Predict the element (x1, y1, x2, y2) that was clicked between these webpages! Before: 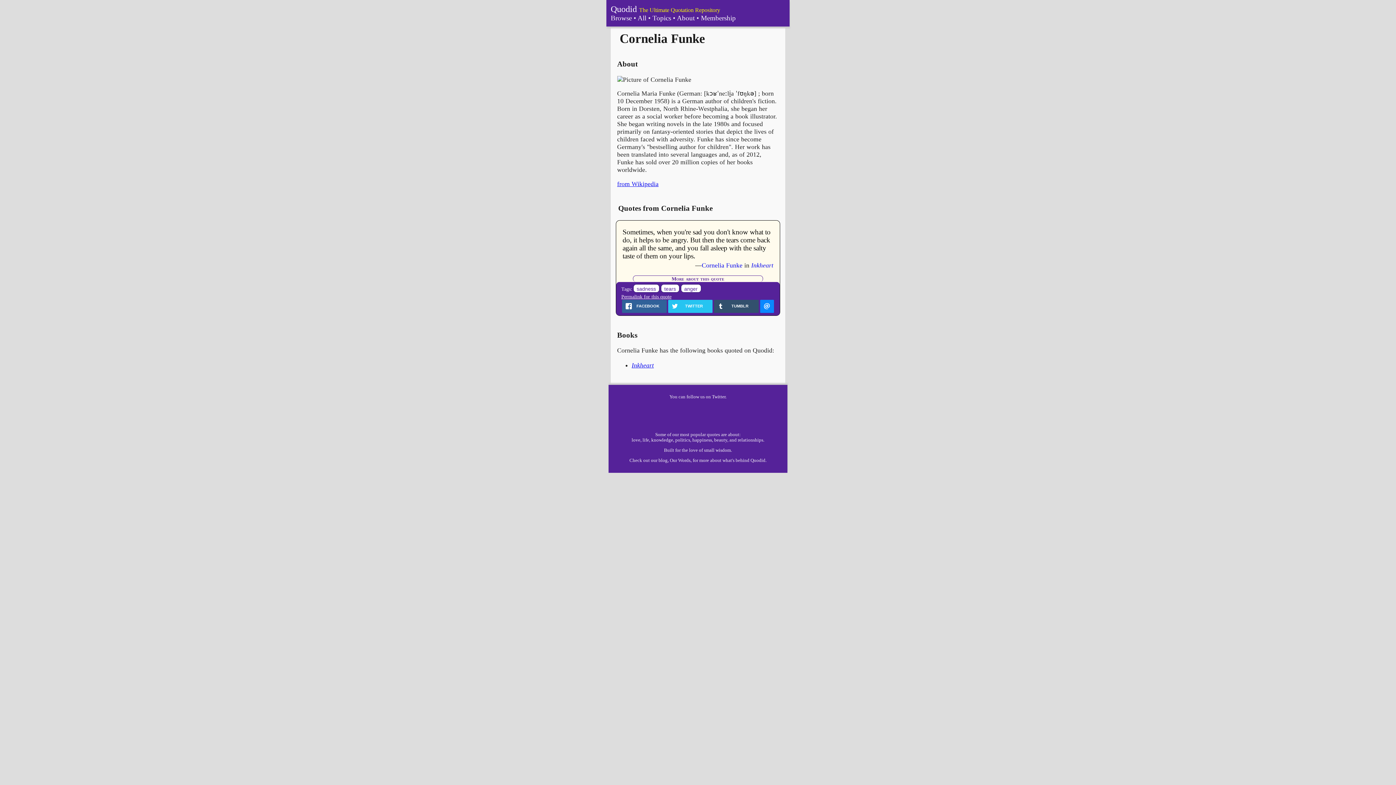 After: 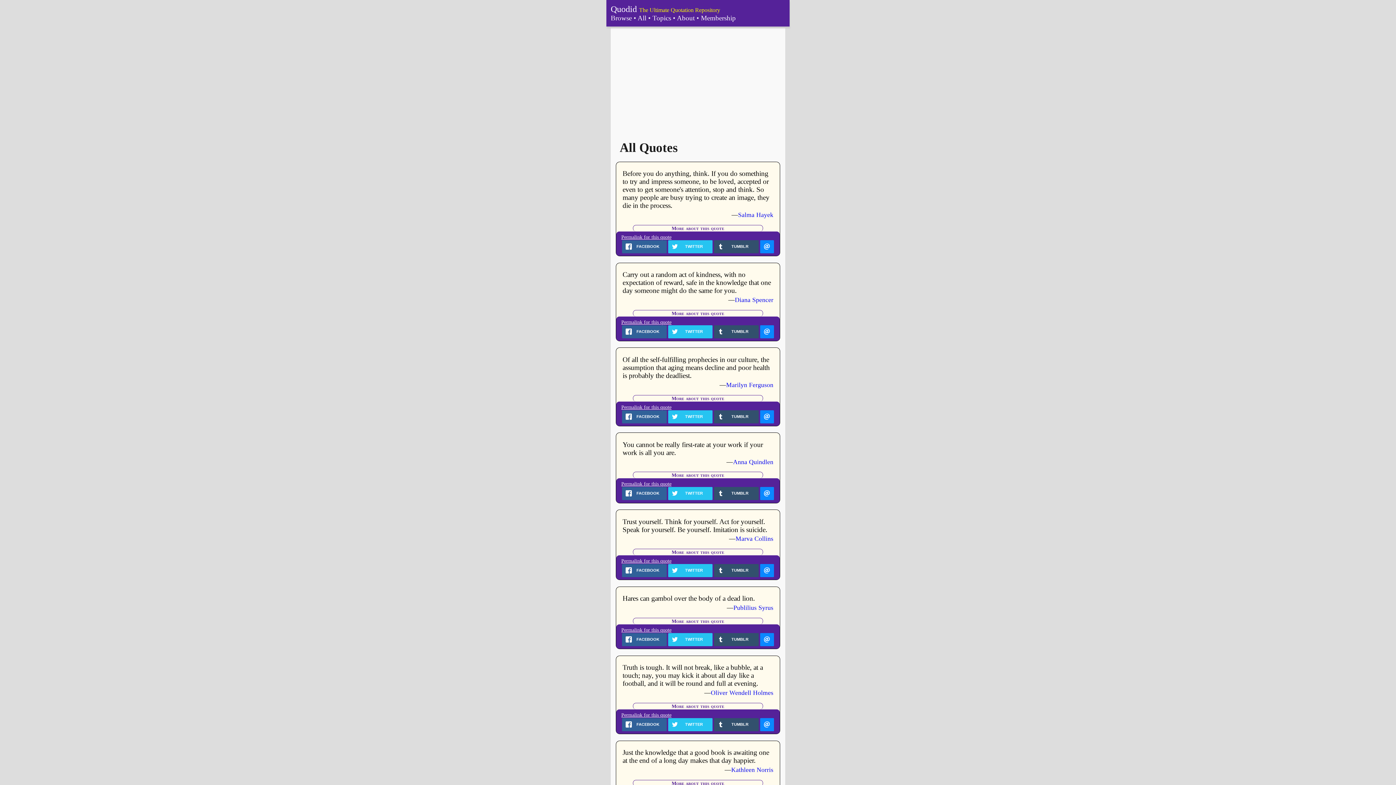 Action: bbox: (637, 14, 646, 21) label: All